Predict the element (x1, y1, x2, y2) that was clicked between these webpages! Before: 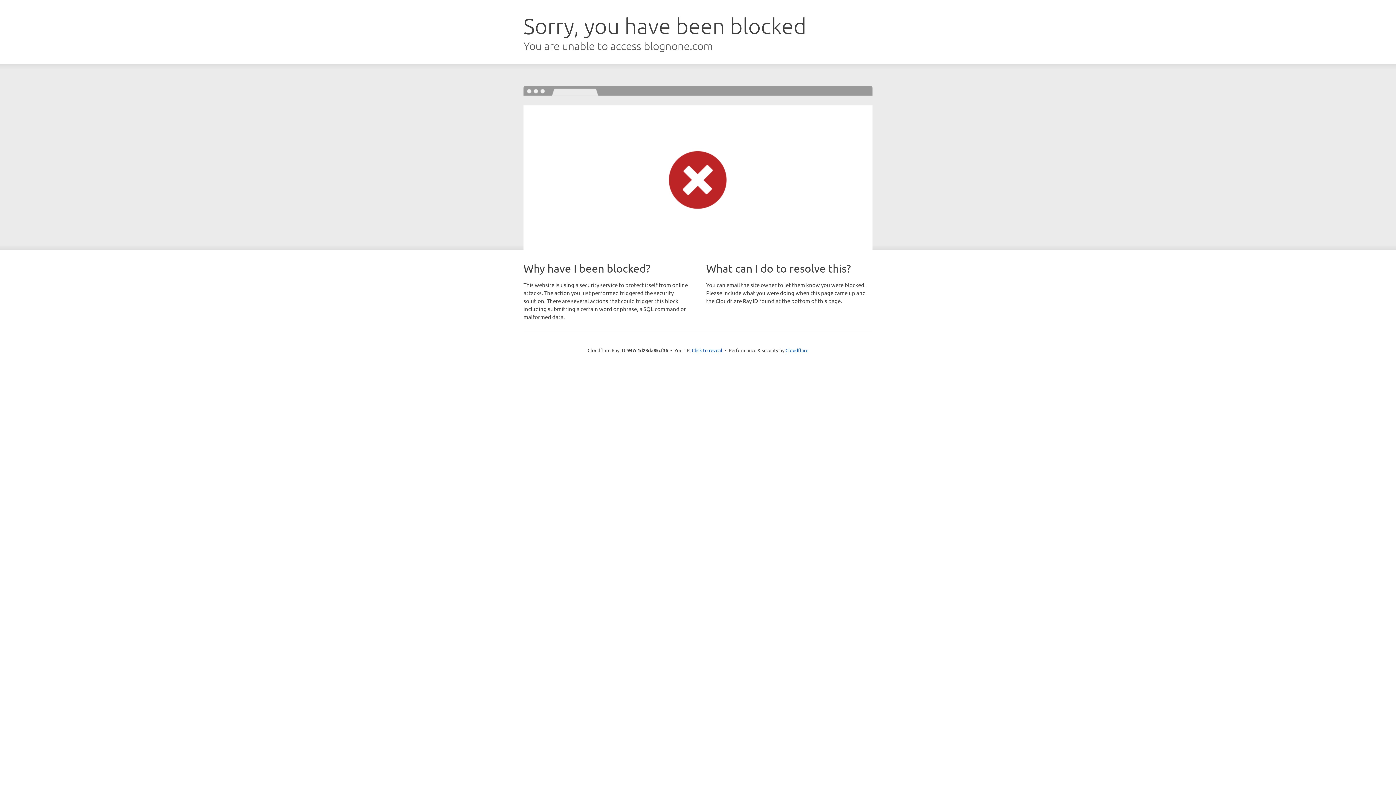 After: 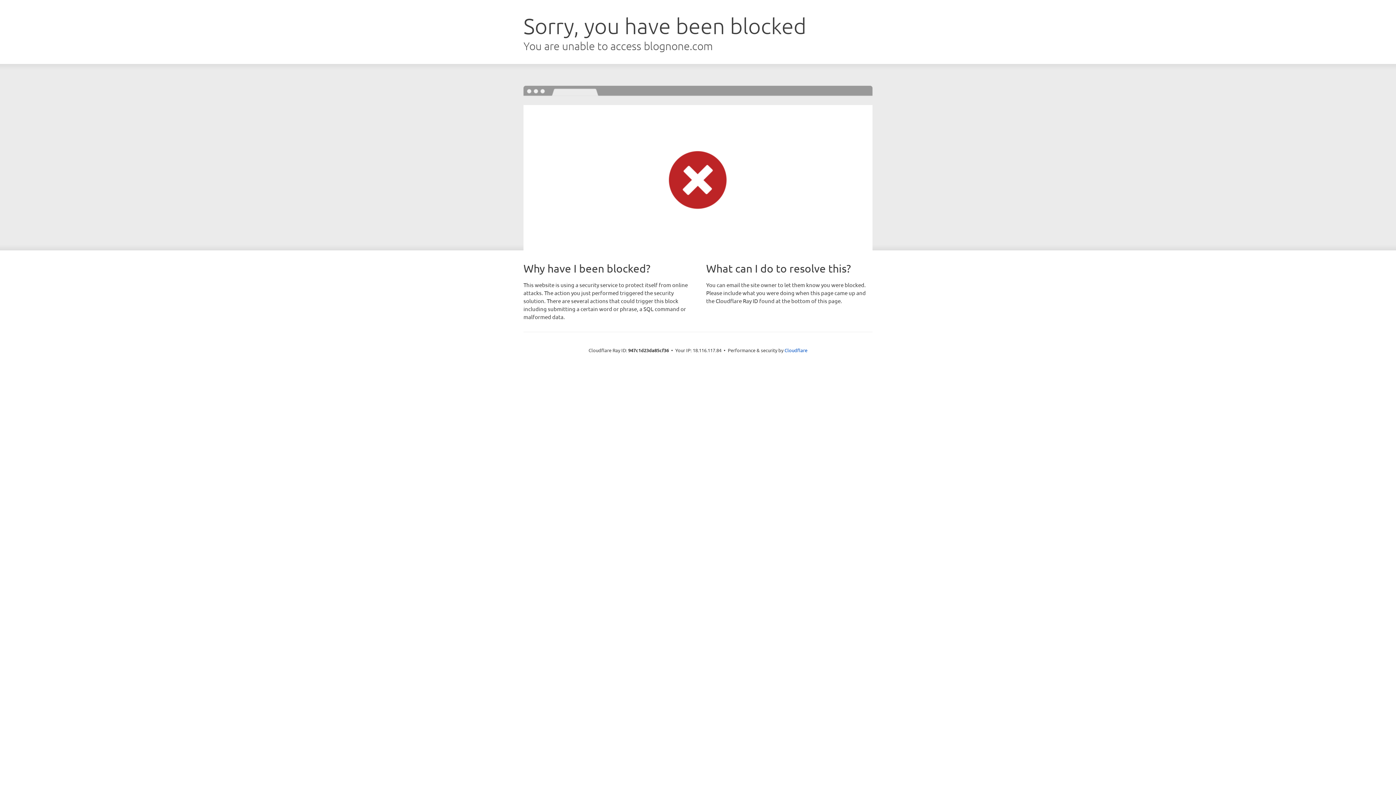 Action: label: Click to reveal bbox: (692, 346, 722, 353)